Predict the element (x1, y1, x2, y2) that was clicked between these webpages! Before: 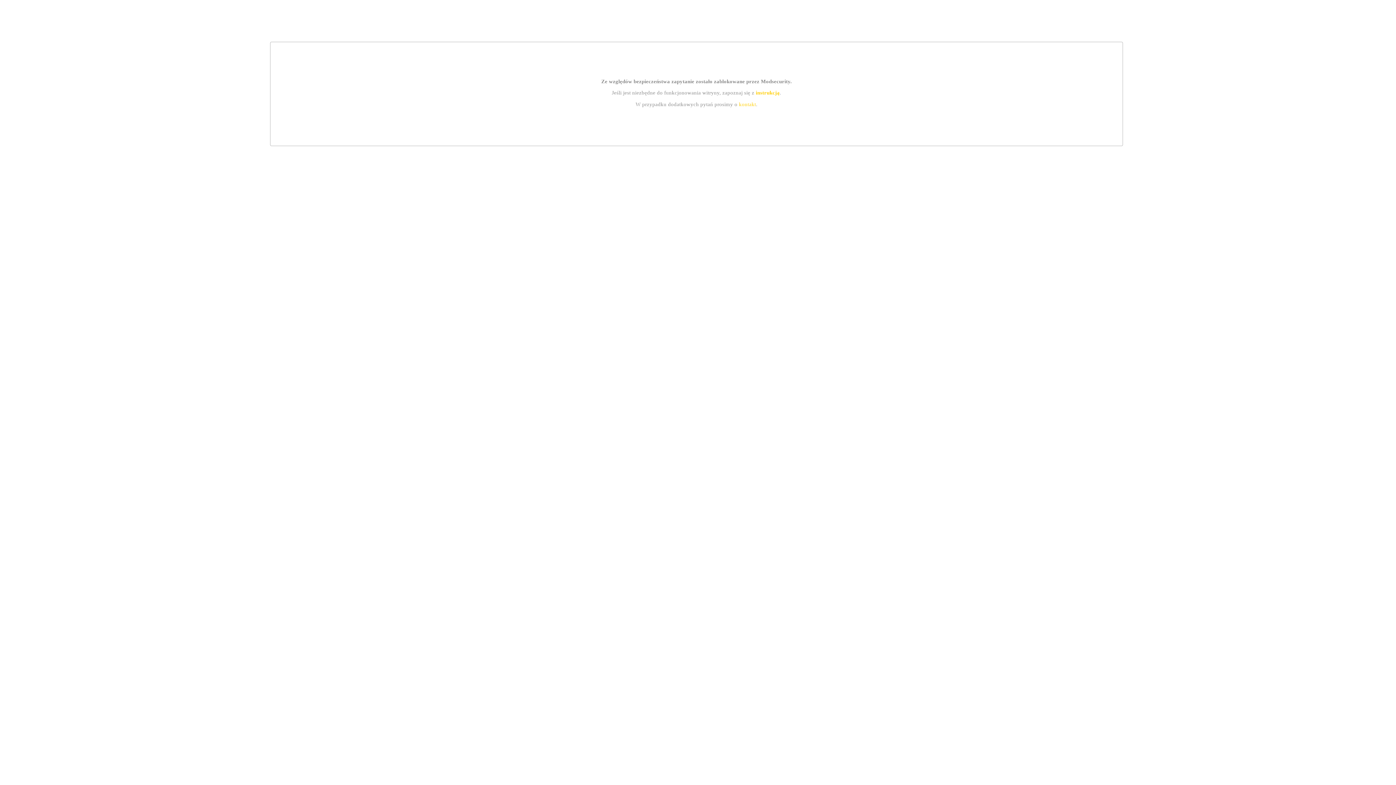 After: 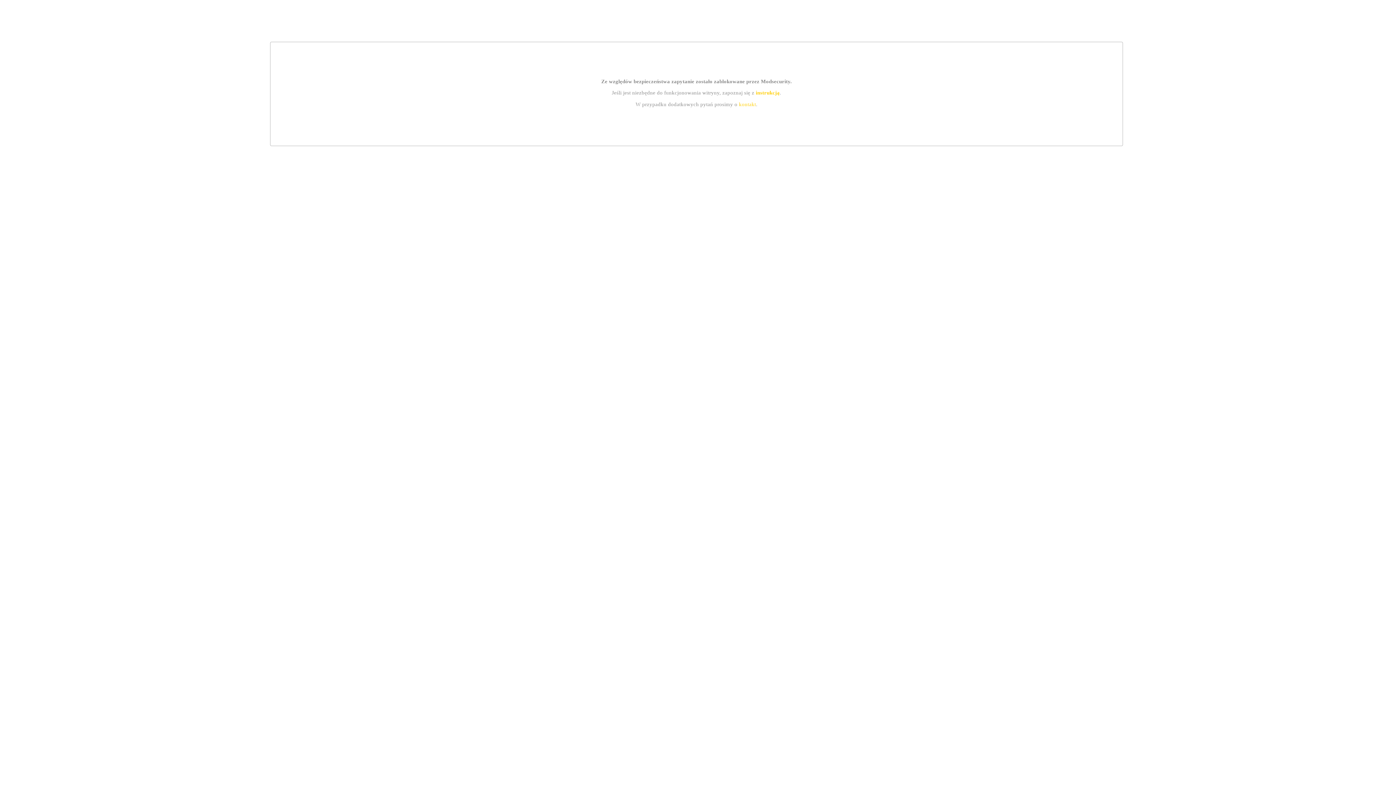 Action: label: kontakt bbox: (739, 101, 756, 107)